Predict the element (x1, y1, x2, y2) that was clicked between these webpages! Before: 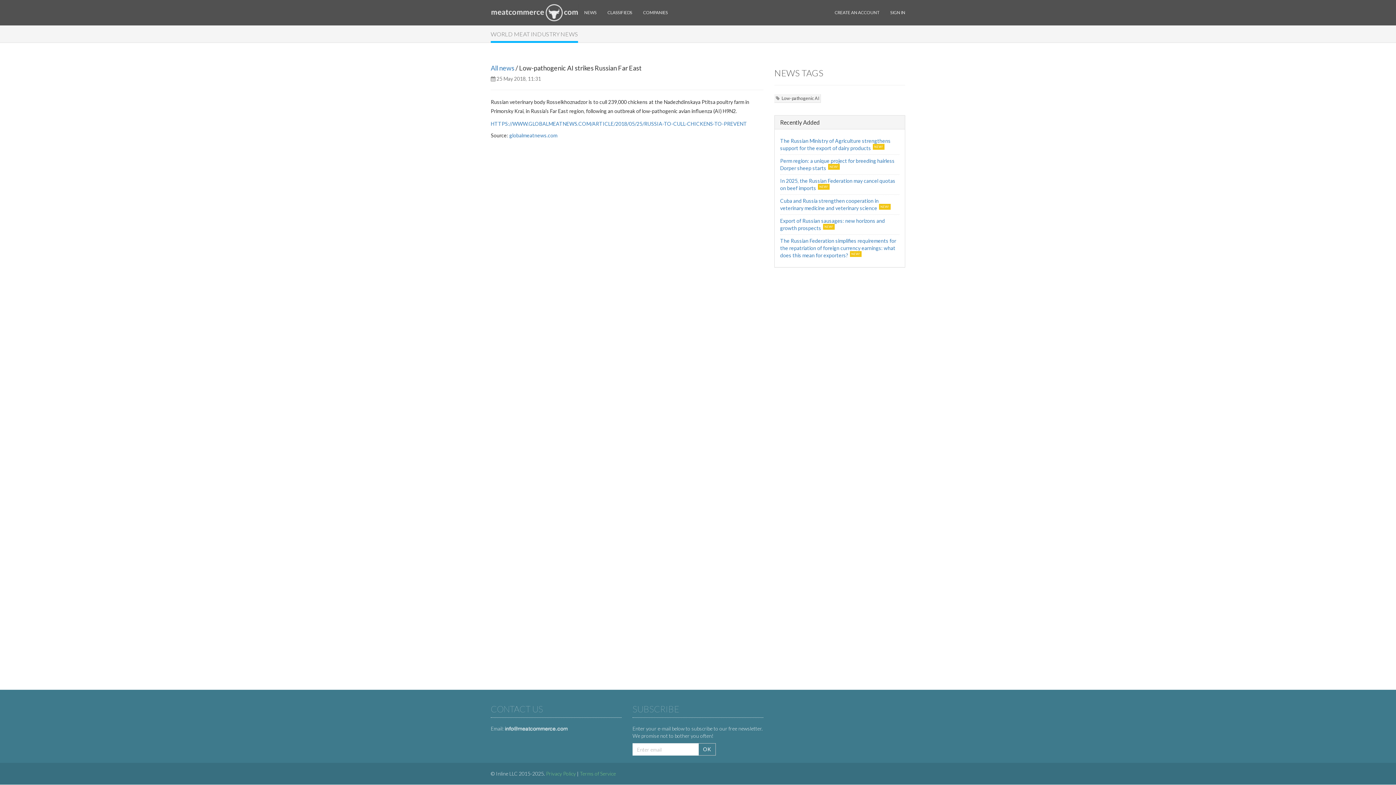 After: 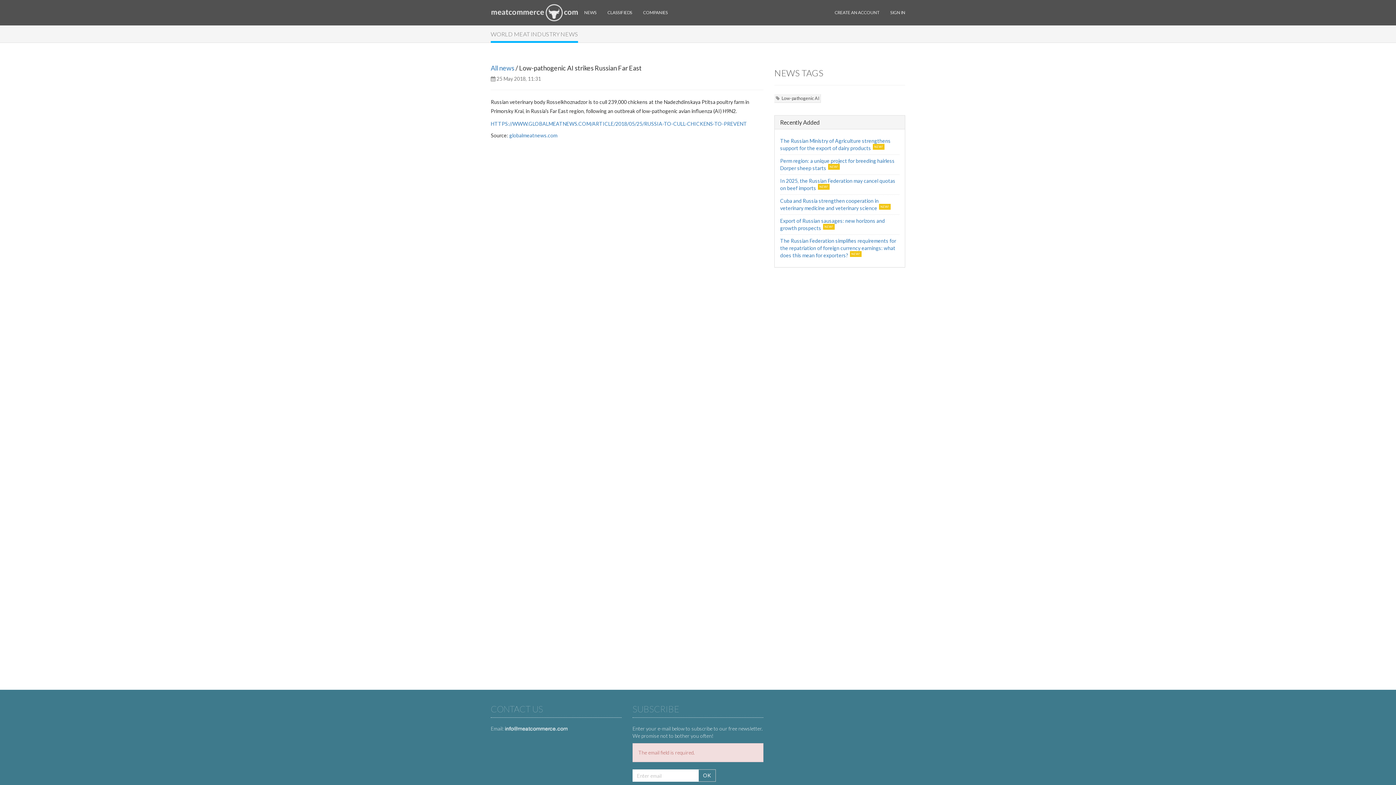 Action: bbox: (698, 743, 716, 756) label: OK